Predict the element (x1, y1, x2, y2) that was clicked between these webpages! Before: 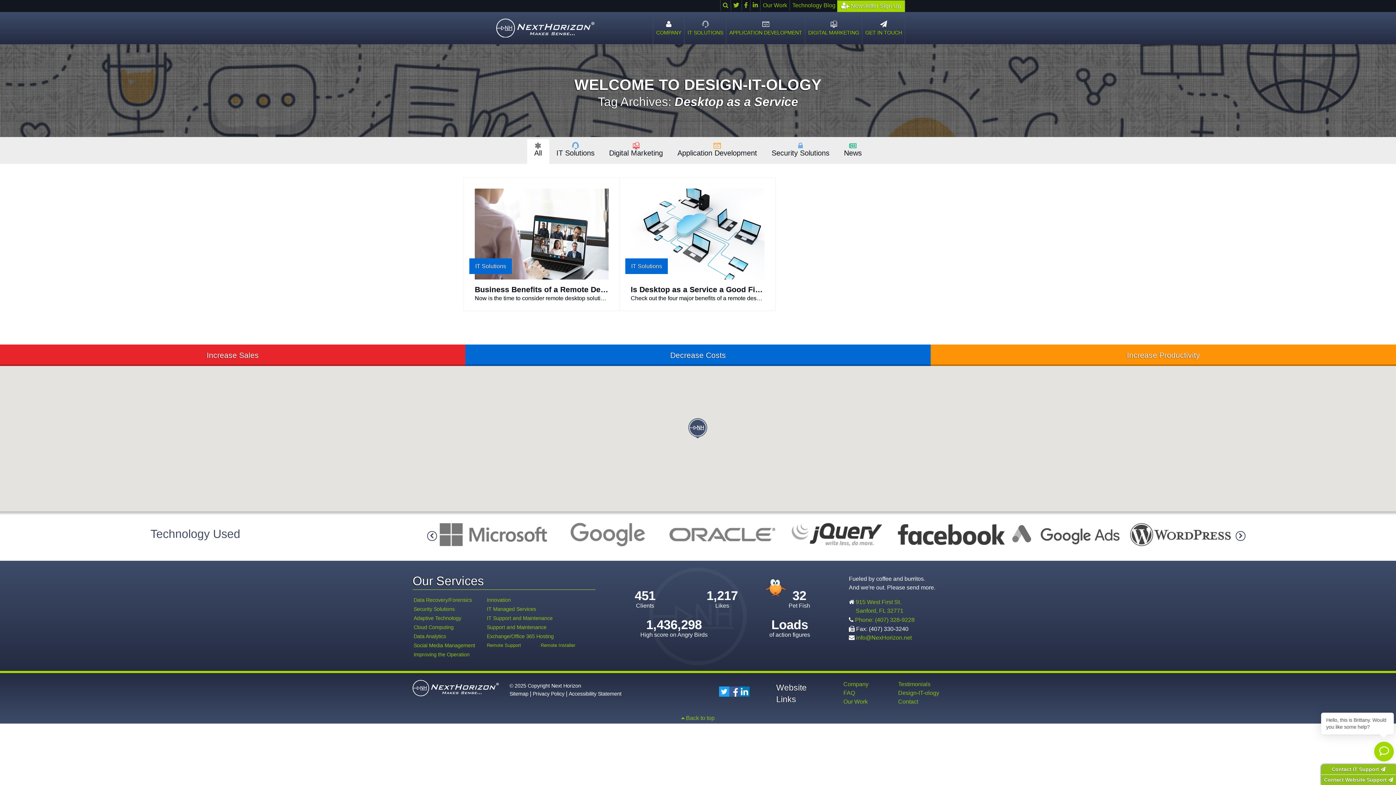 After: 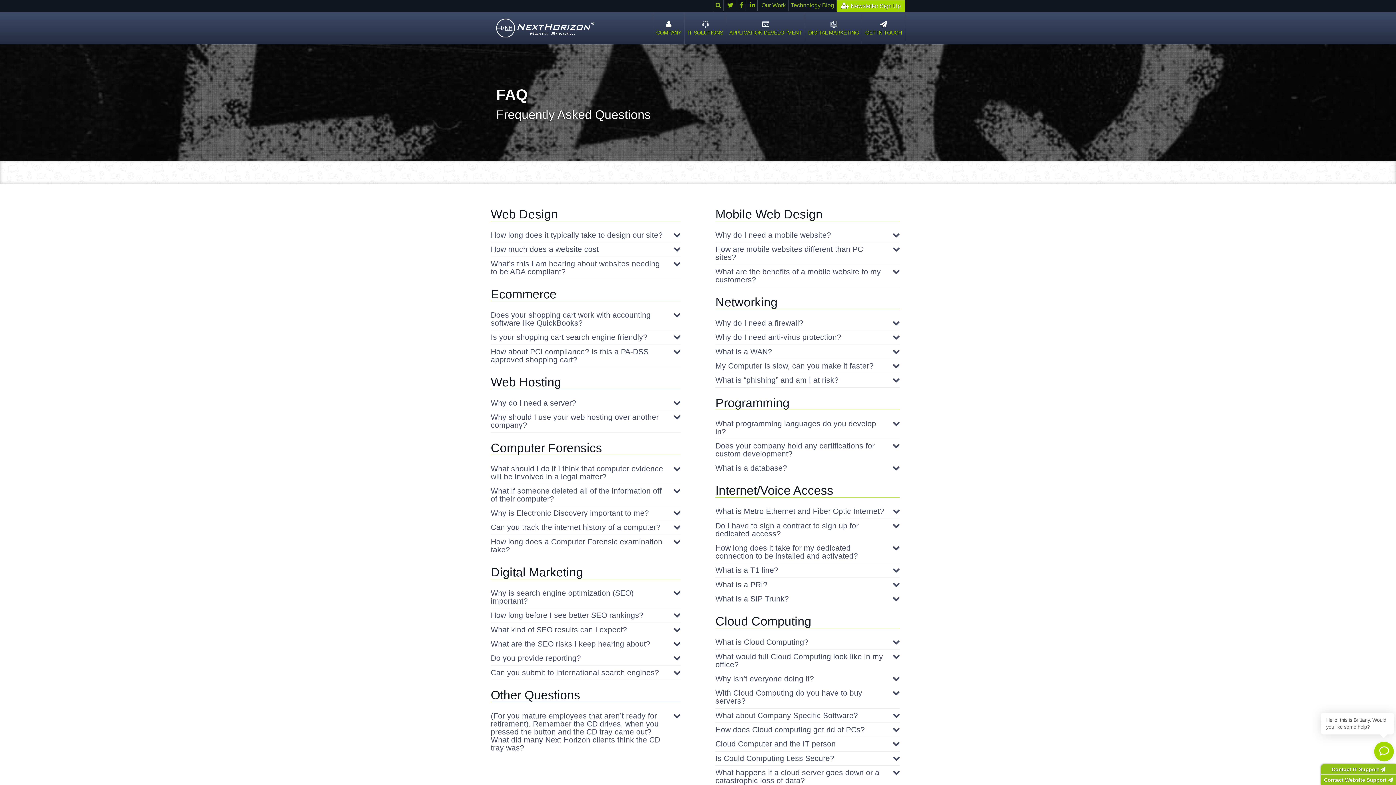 Action: label: FAQ bbox: (843, 690, 855, 696)